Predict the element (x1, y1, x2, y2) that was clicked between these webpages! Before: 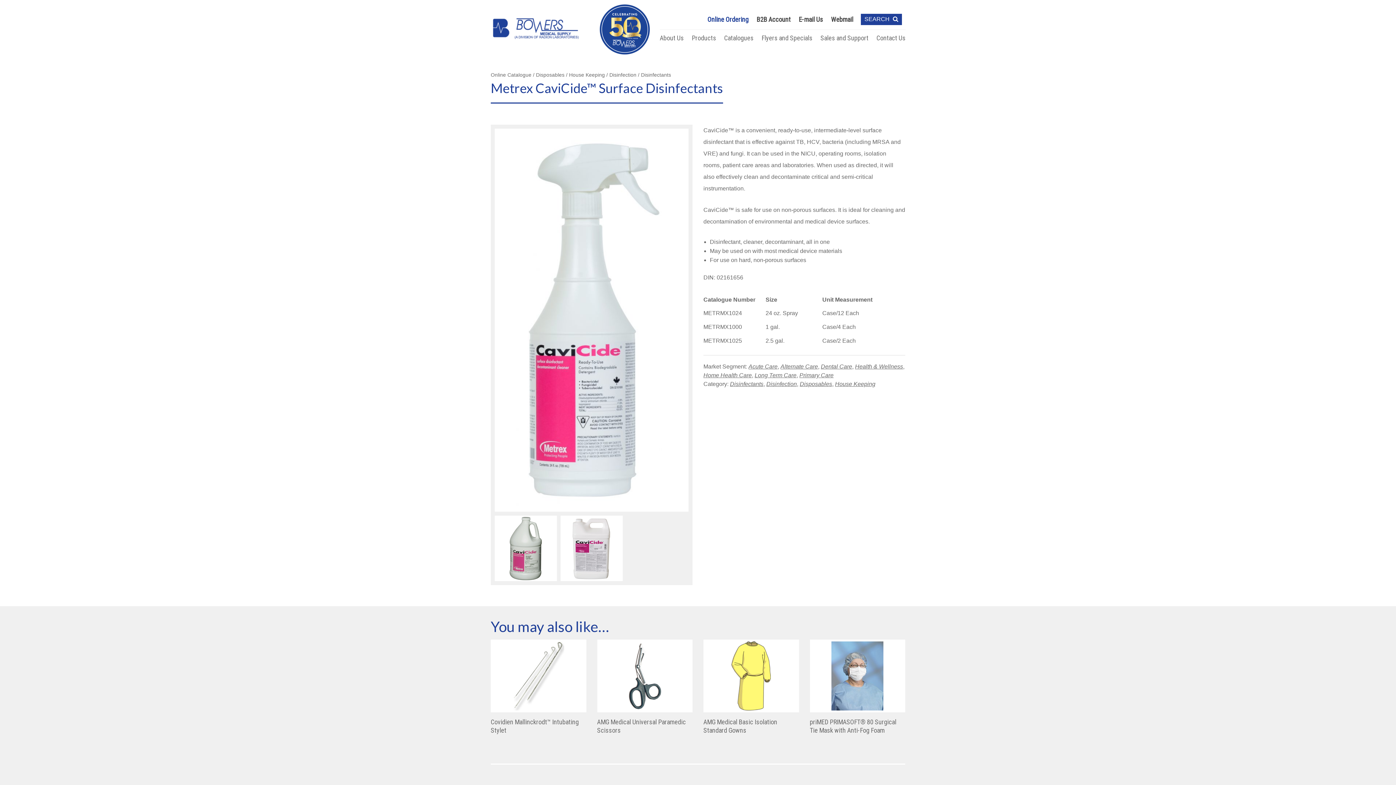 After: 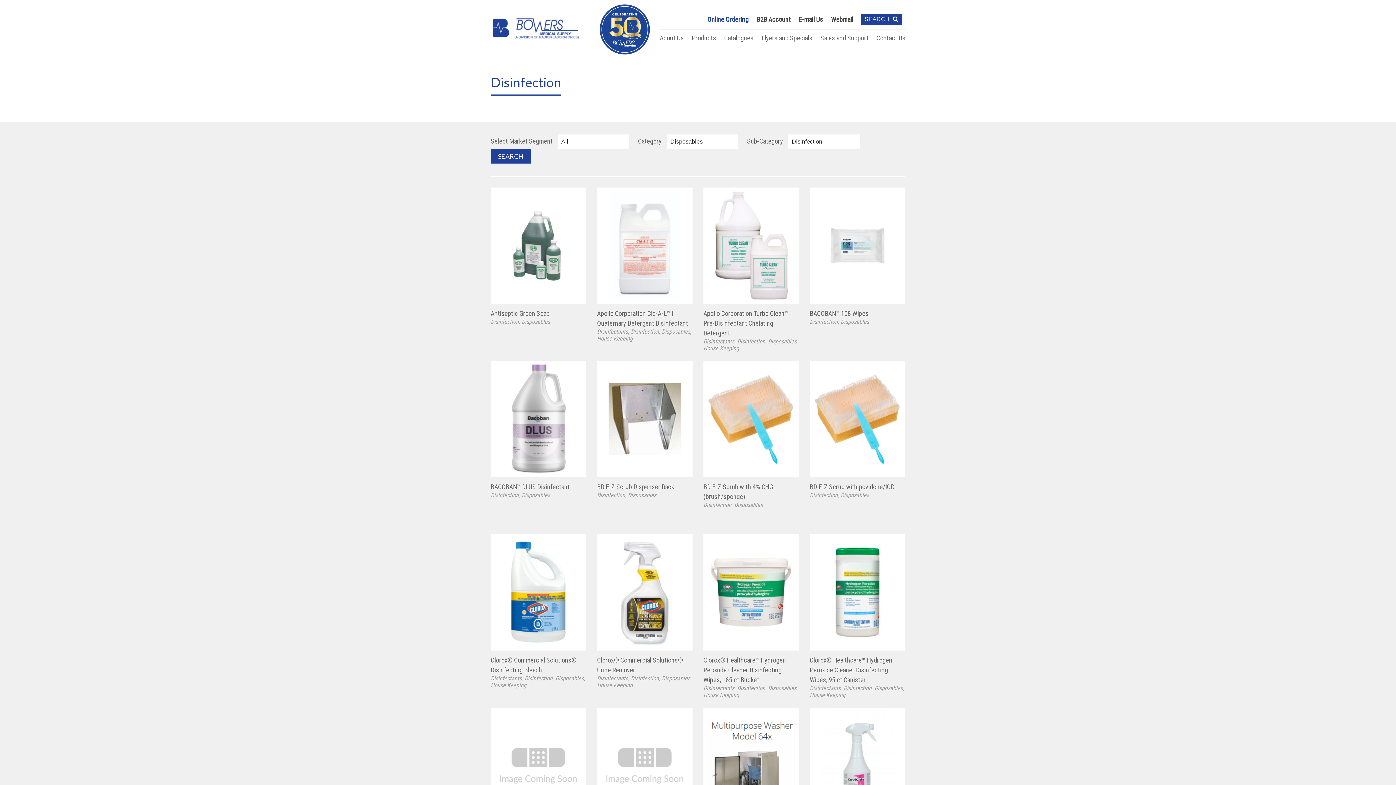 Action: bbox: (766, 381, 797, 387) label: Disinfection